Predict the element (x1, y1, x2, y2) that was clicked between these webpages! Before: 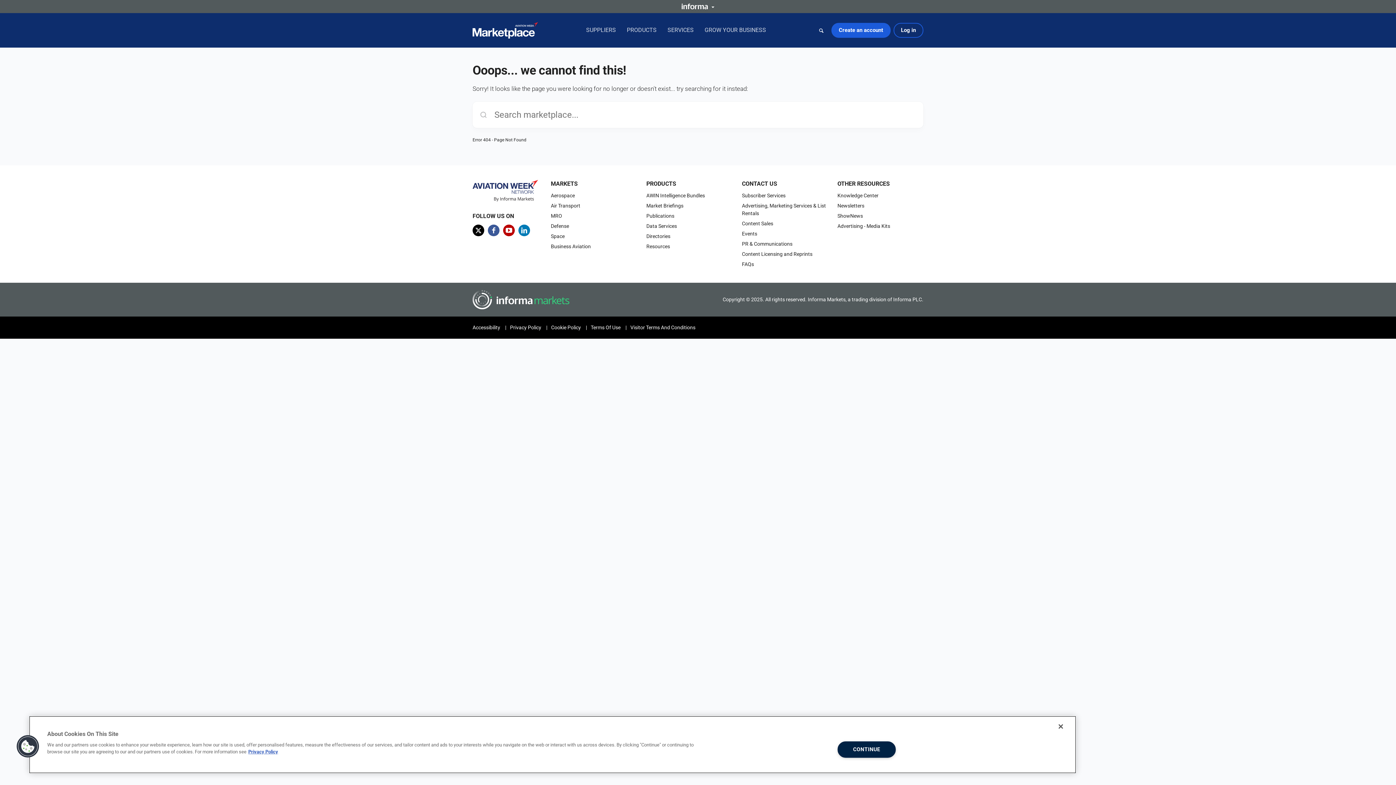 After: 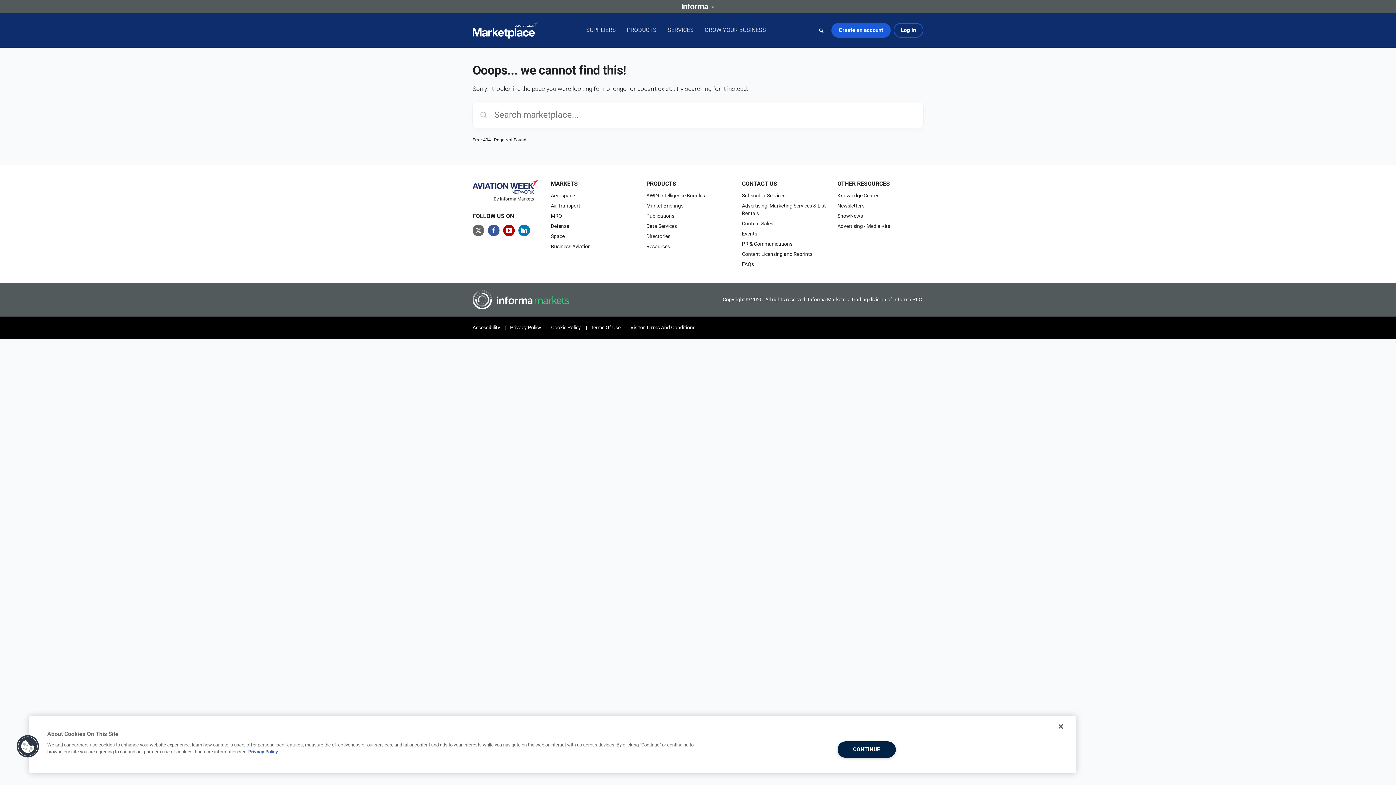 Action: label: X (Twitter) bbox: (472, 224, 484, 236)